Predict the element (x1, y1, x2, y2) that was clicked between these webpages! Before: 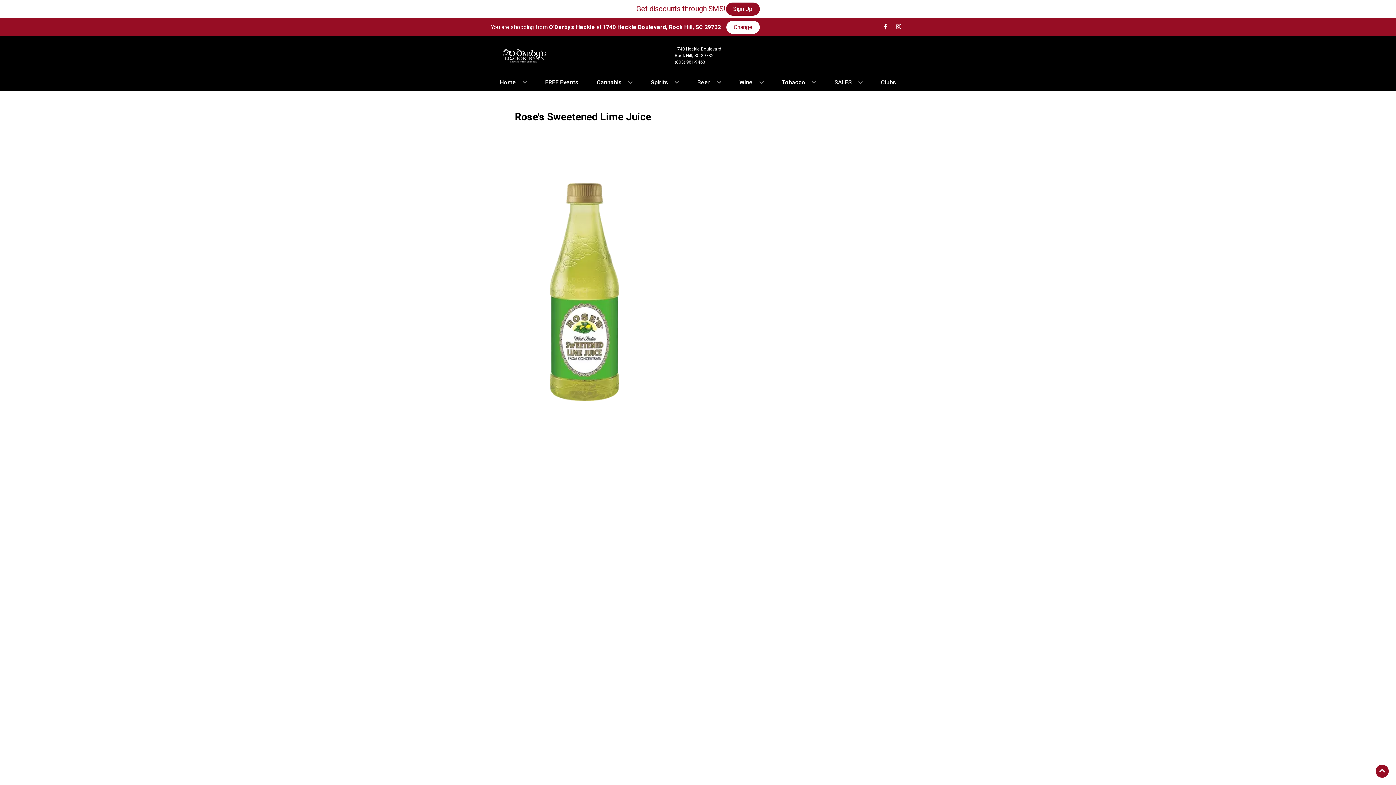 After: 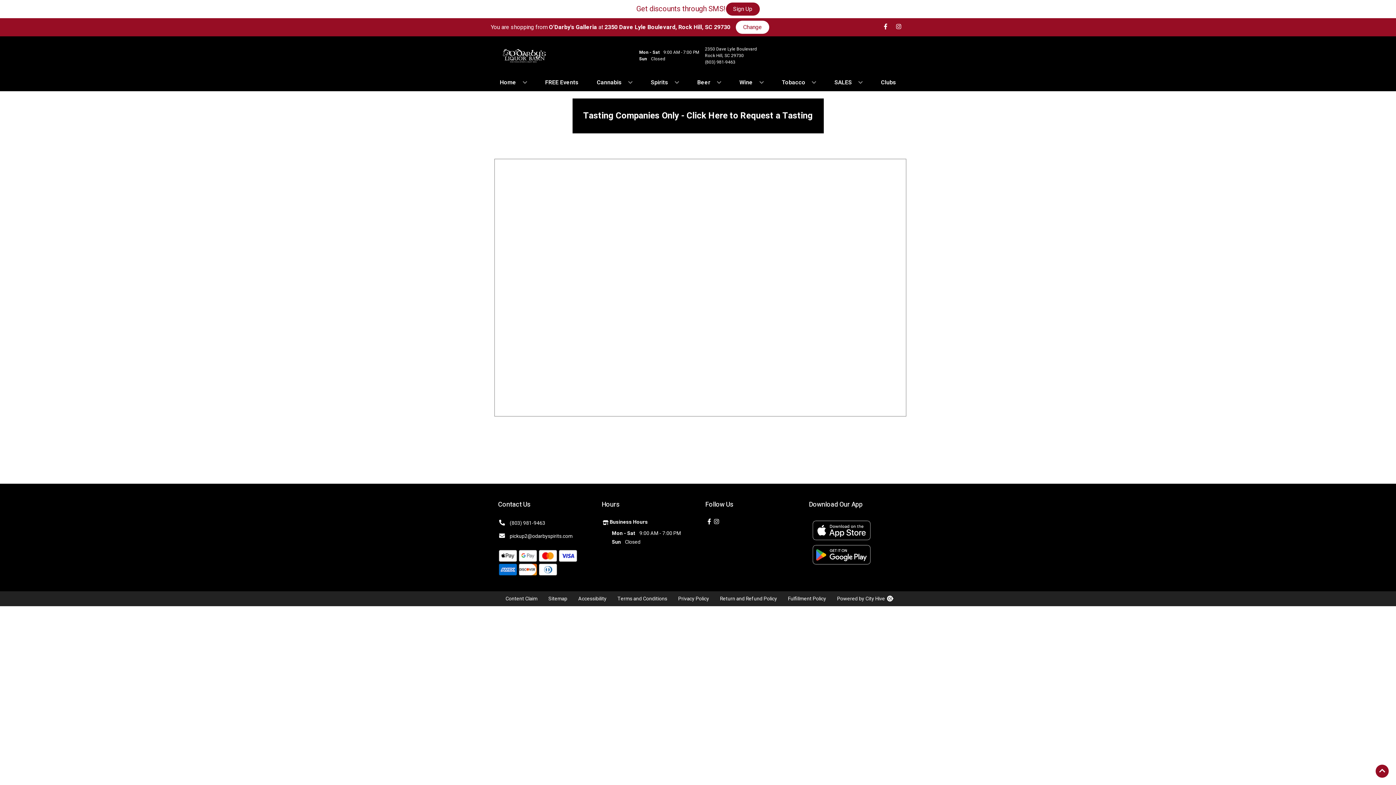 Action: bbox: (542, 74, 581, 90) label: FREE Events